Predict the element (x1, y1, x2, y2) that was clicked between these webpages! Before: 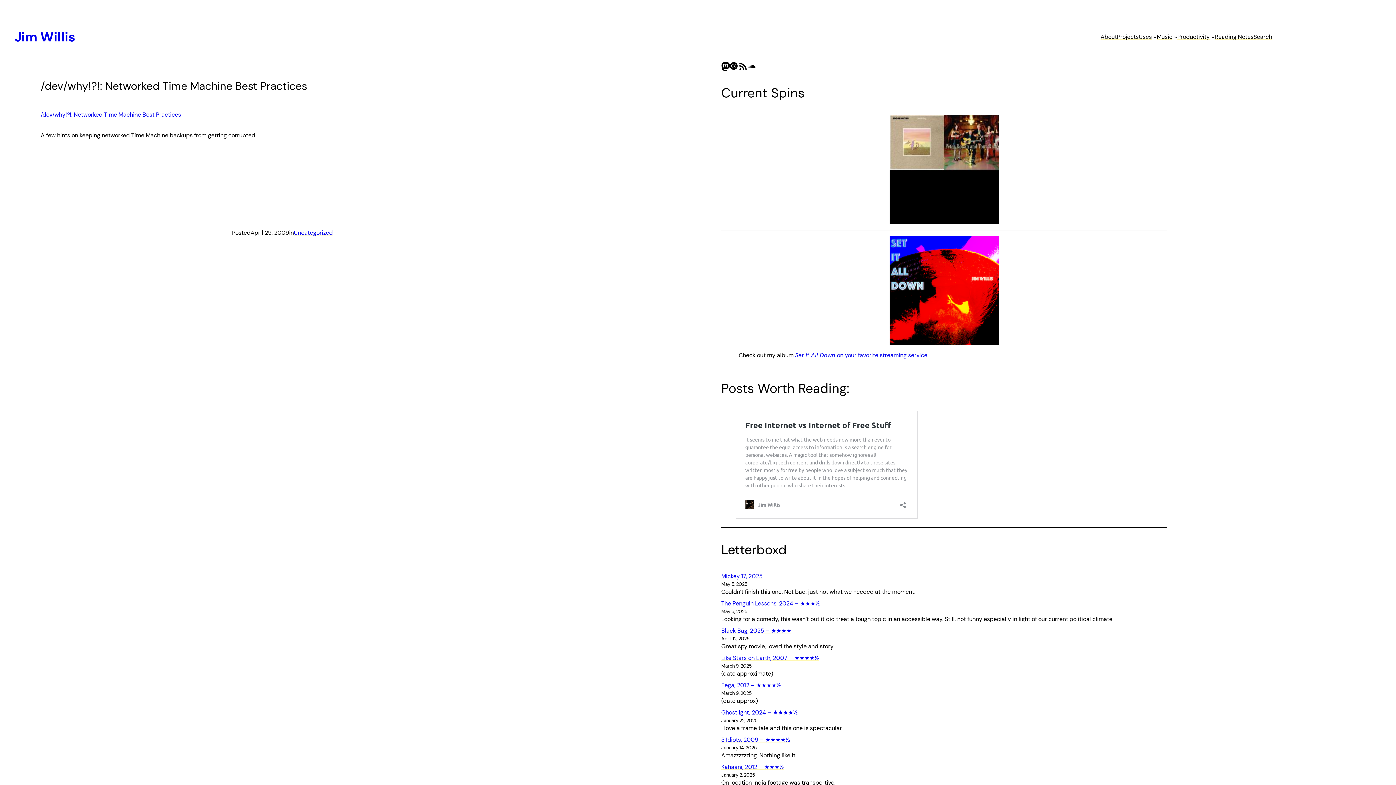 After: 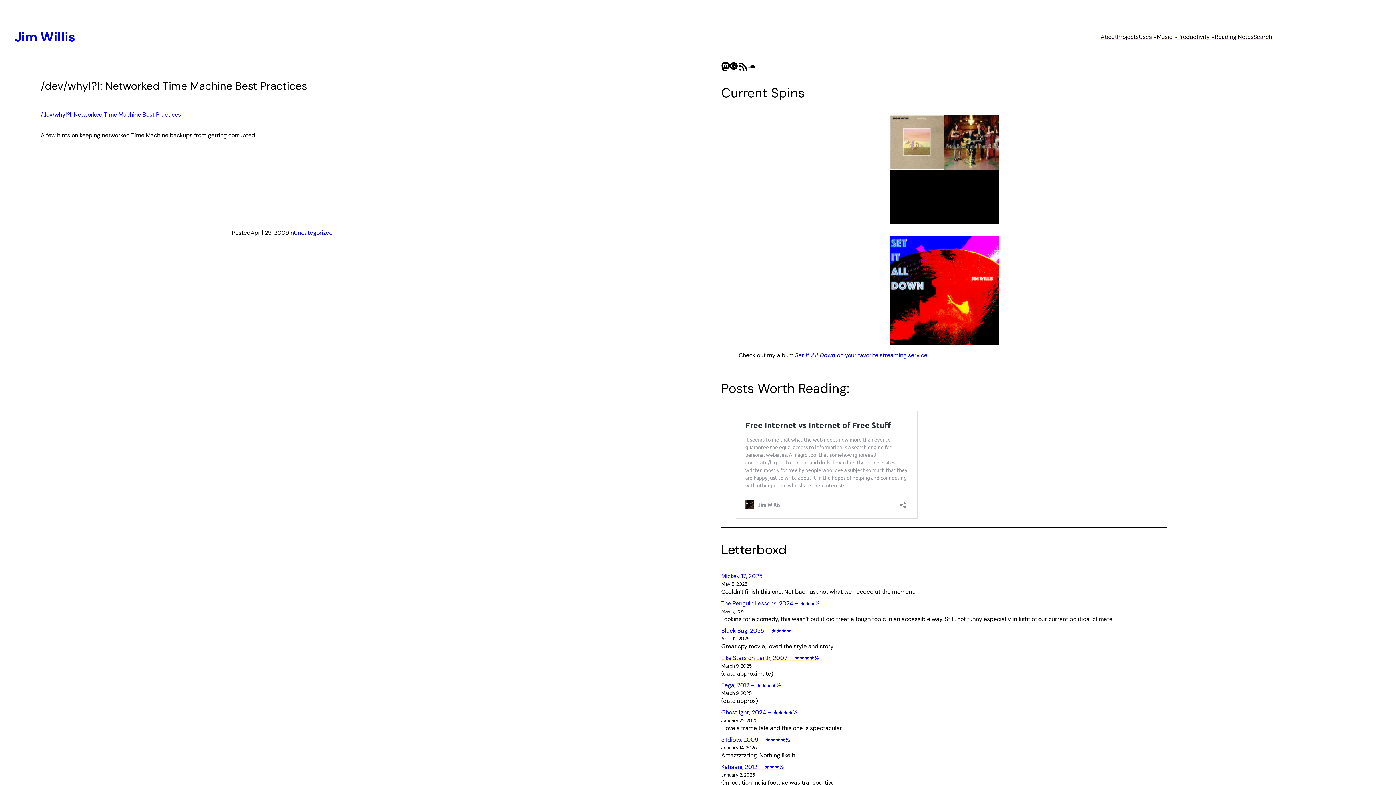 Action: bbox: (738, 62, 747, 70) label: RSS Feed